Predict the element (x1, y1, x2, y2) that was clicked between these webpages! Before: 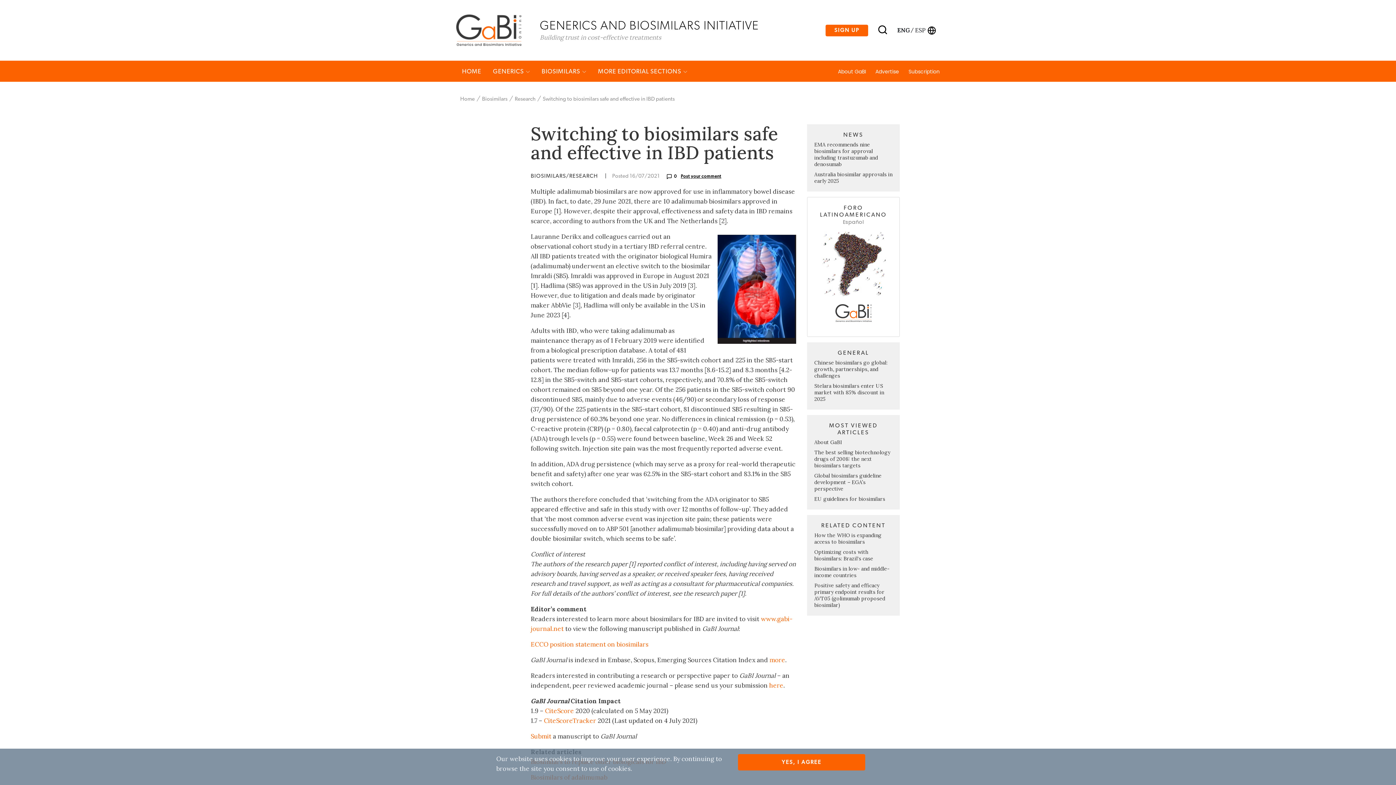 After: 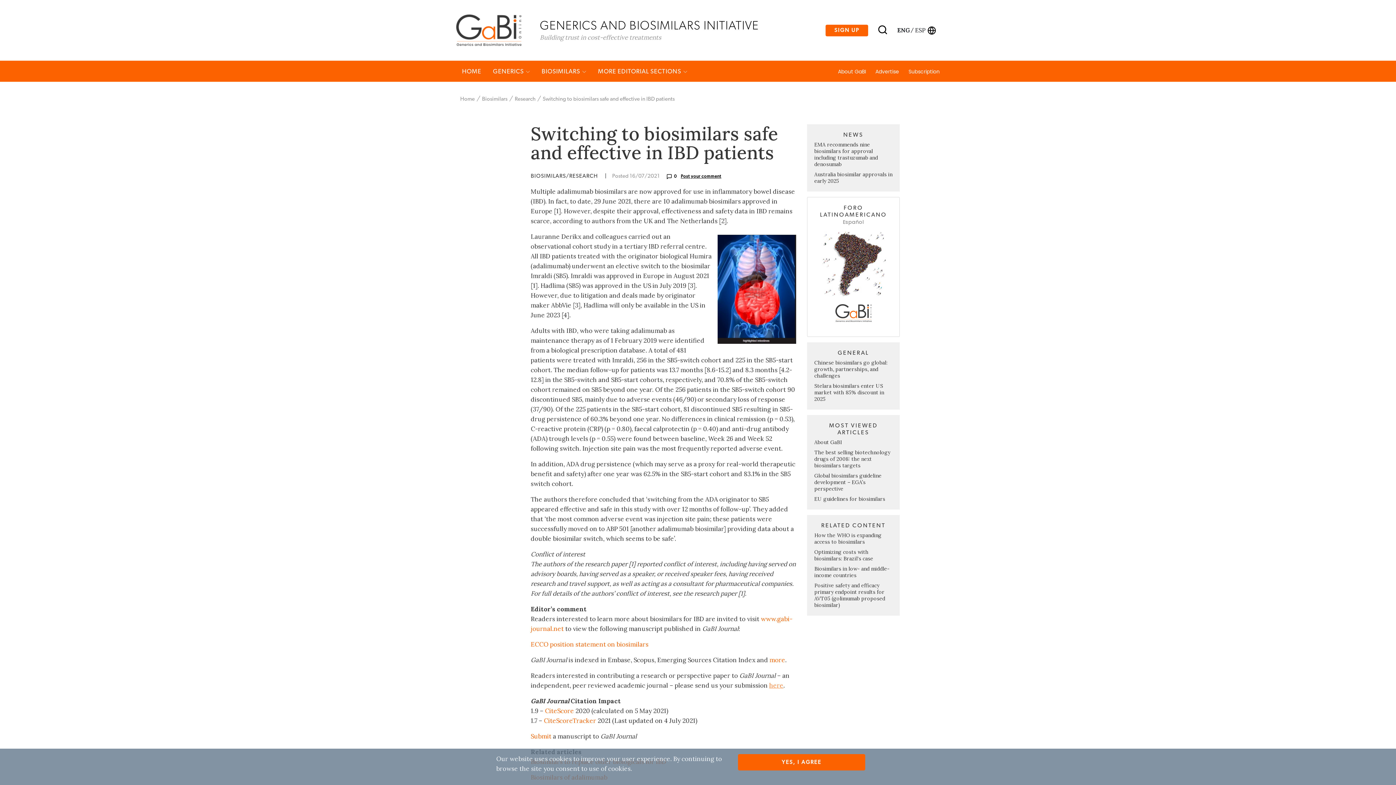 Action: label: here bbox: (769, 681, 783, 689)